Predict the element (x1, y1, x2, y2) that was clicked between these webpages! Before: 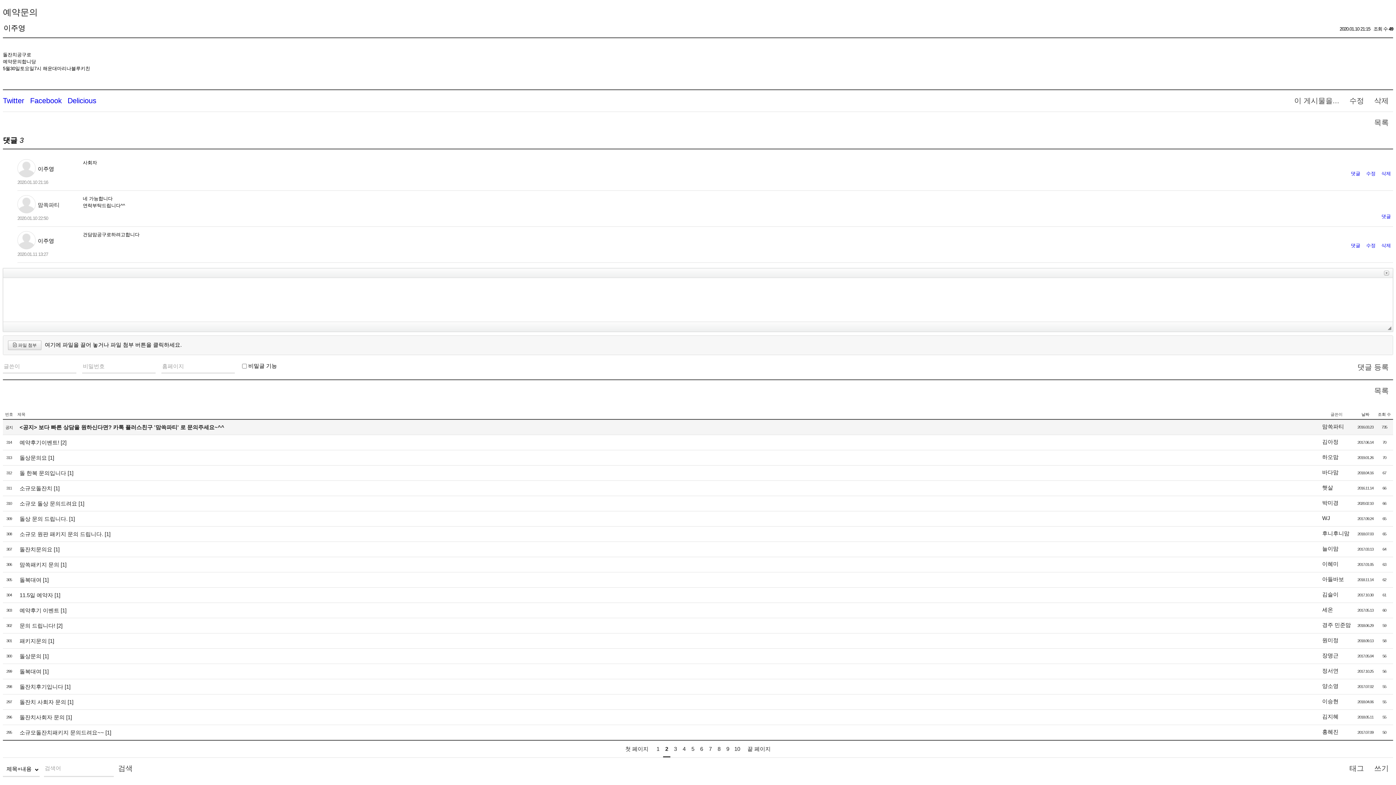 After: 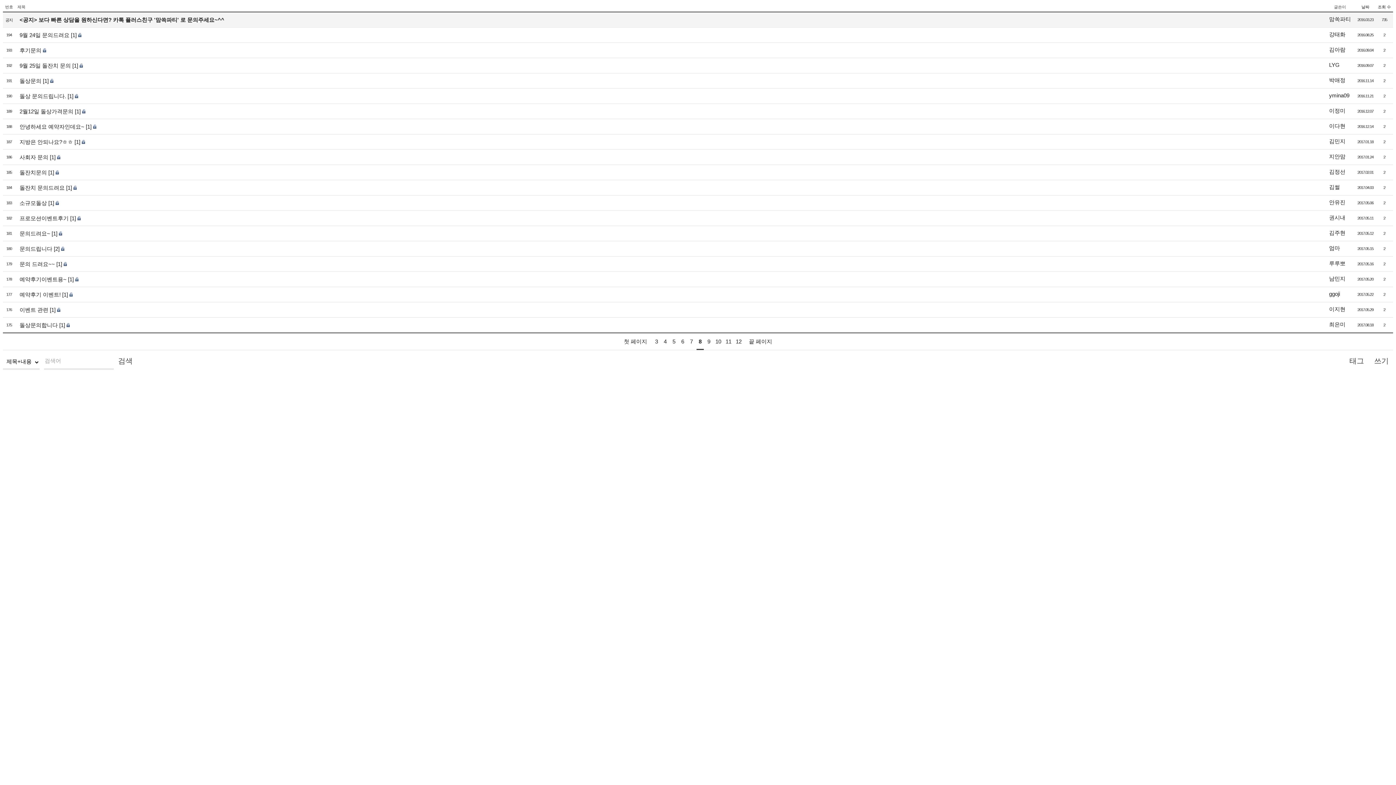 Action: bbox: (715, 721, 722, 736) label: 8